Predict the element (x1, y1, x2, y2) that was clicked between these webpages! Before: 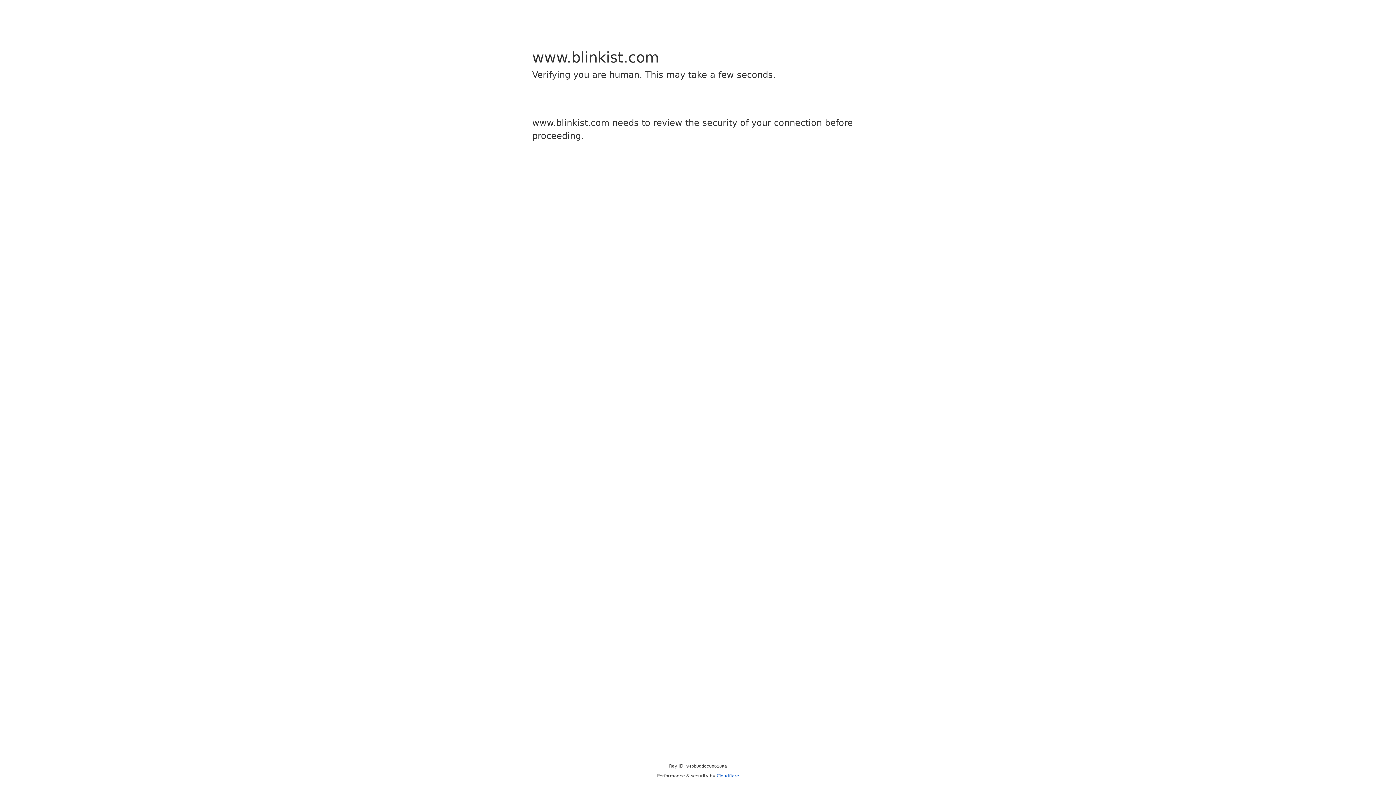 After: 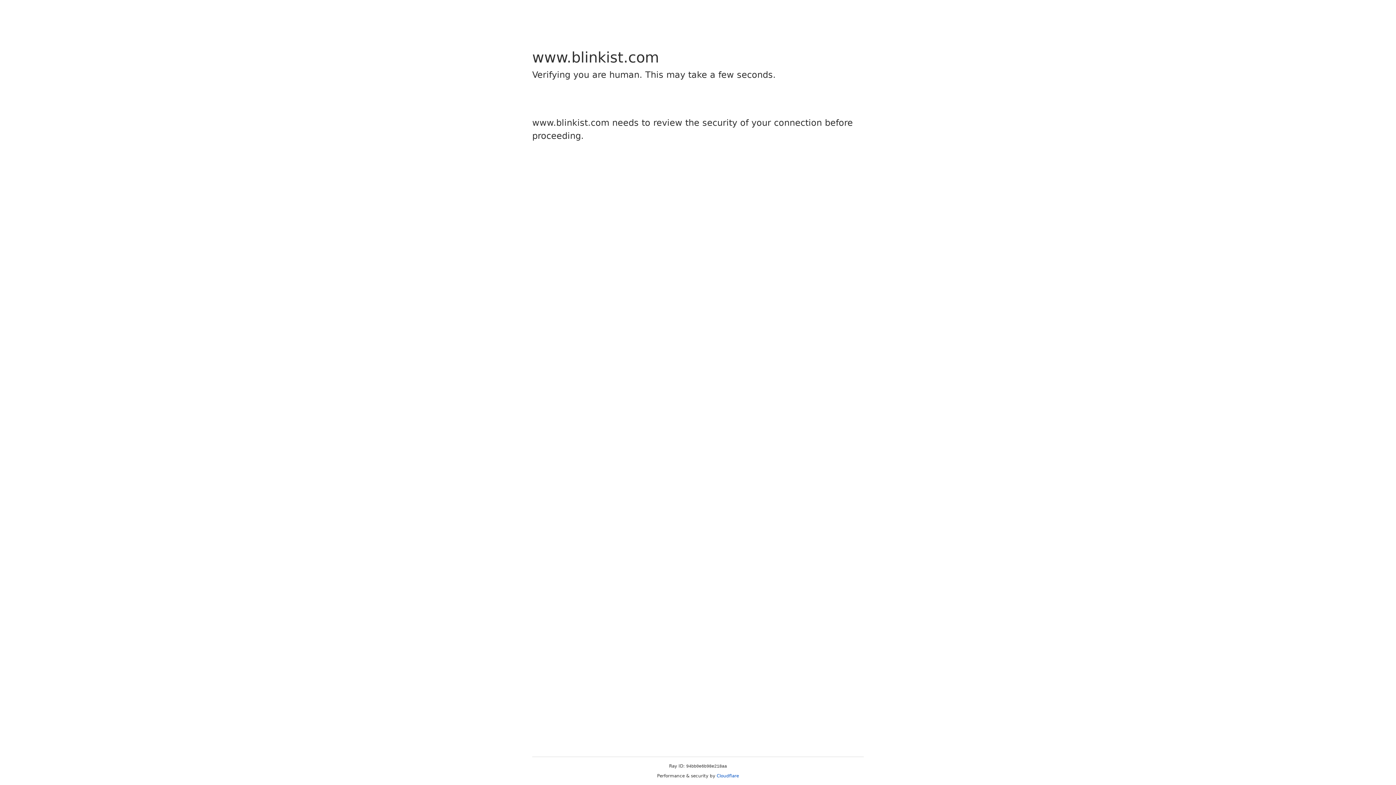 Action: label: Cloudflare bbox: (716, 773, 739, 778)